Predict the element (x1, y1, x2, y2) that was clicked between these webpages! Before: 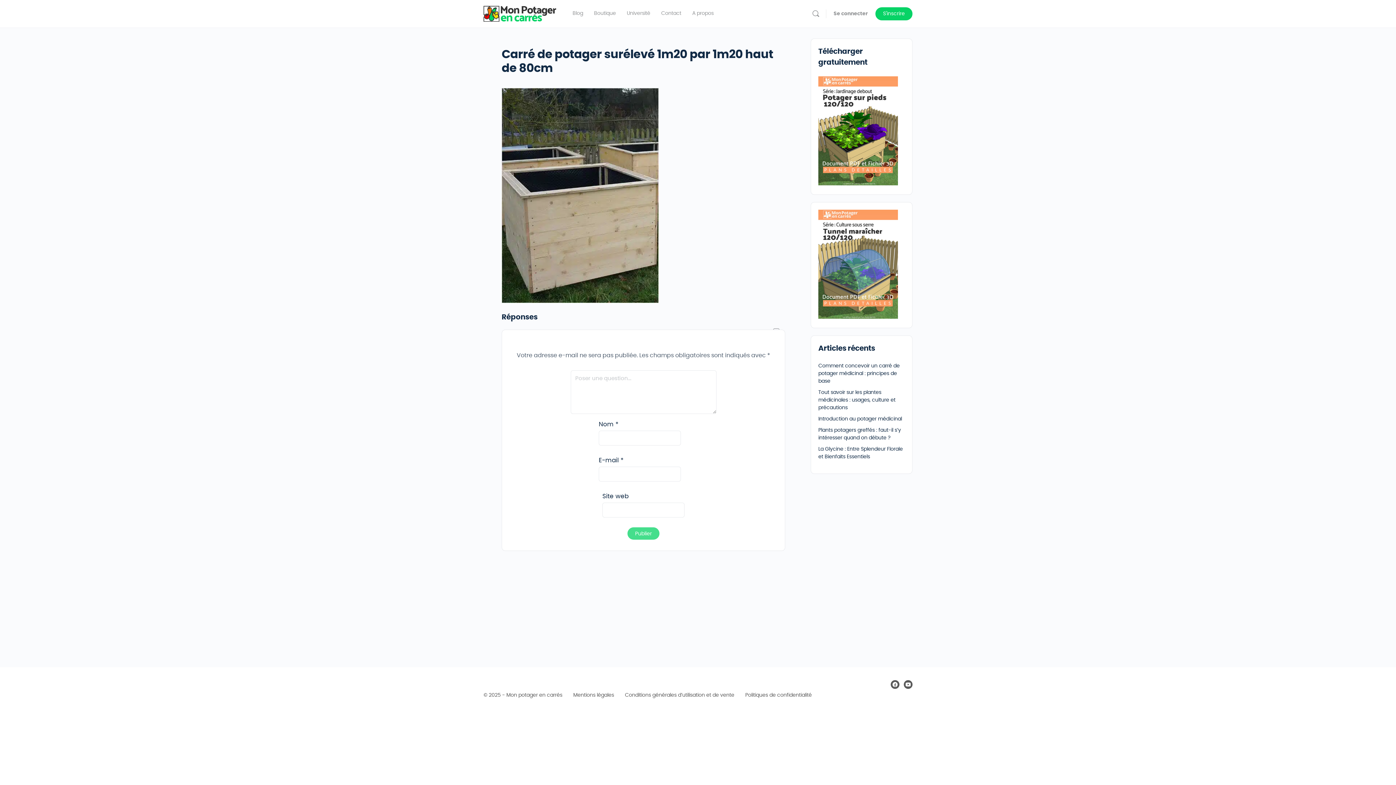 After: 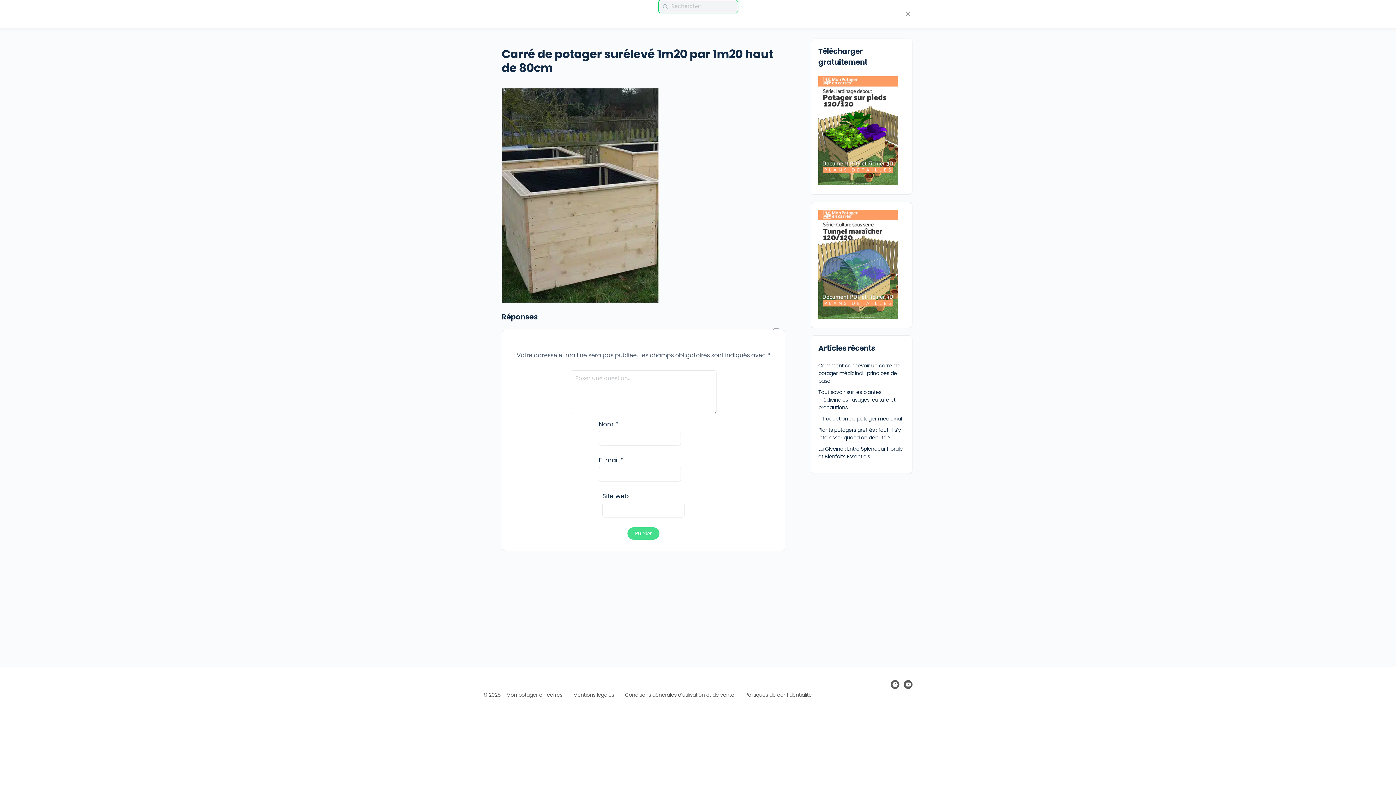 Action: label: Rechercher bbox: (808, 9, 823, 18)